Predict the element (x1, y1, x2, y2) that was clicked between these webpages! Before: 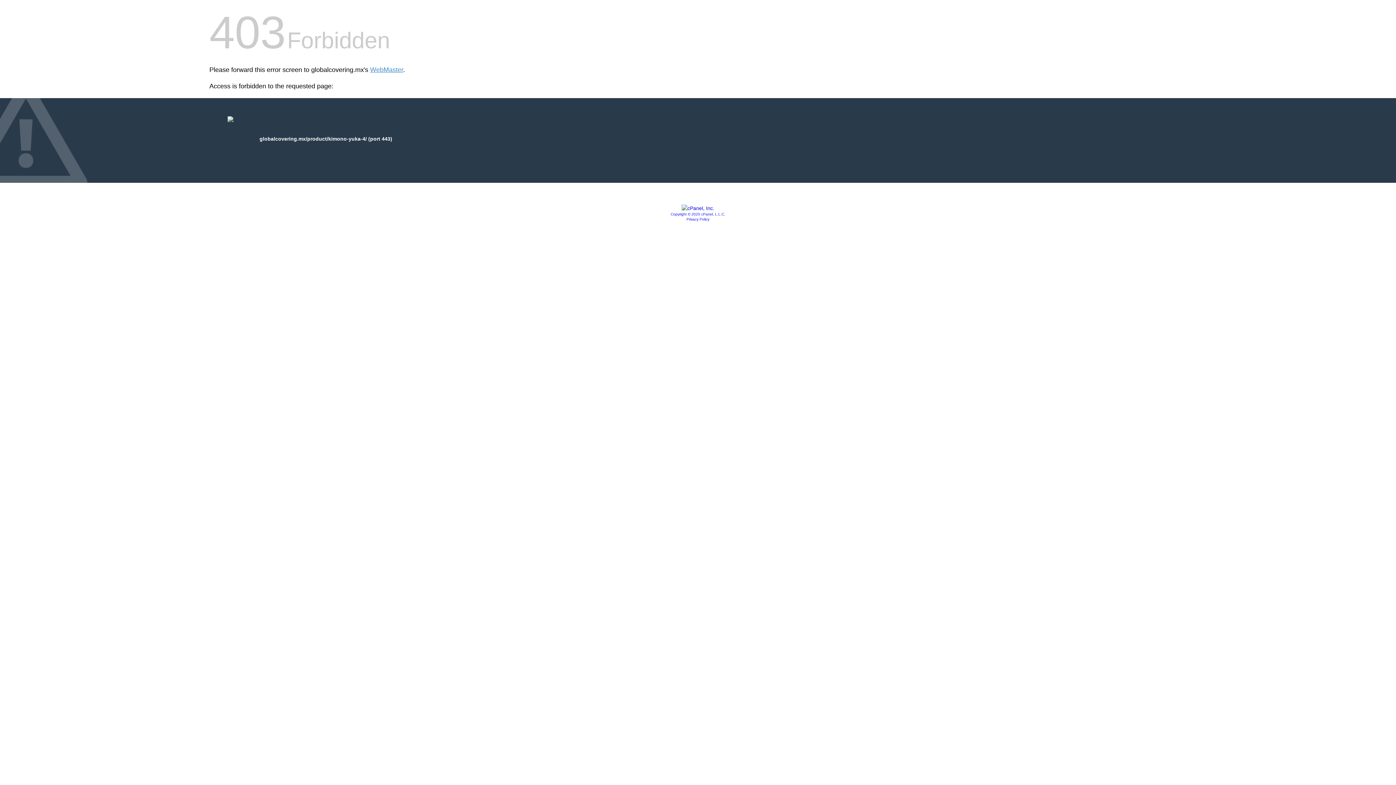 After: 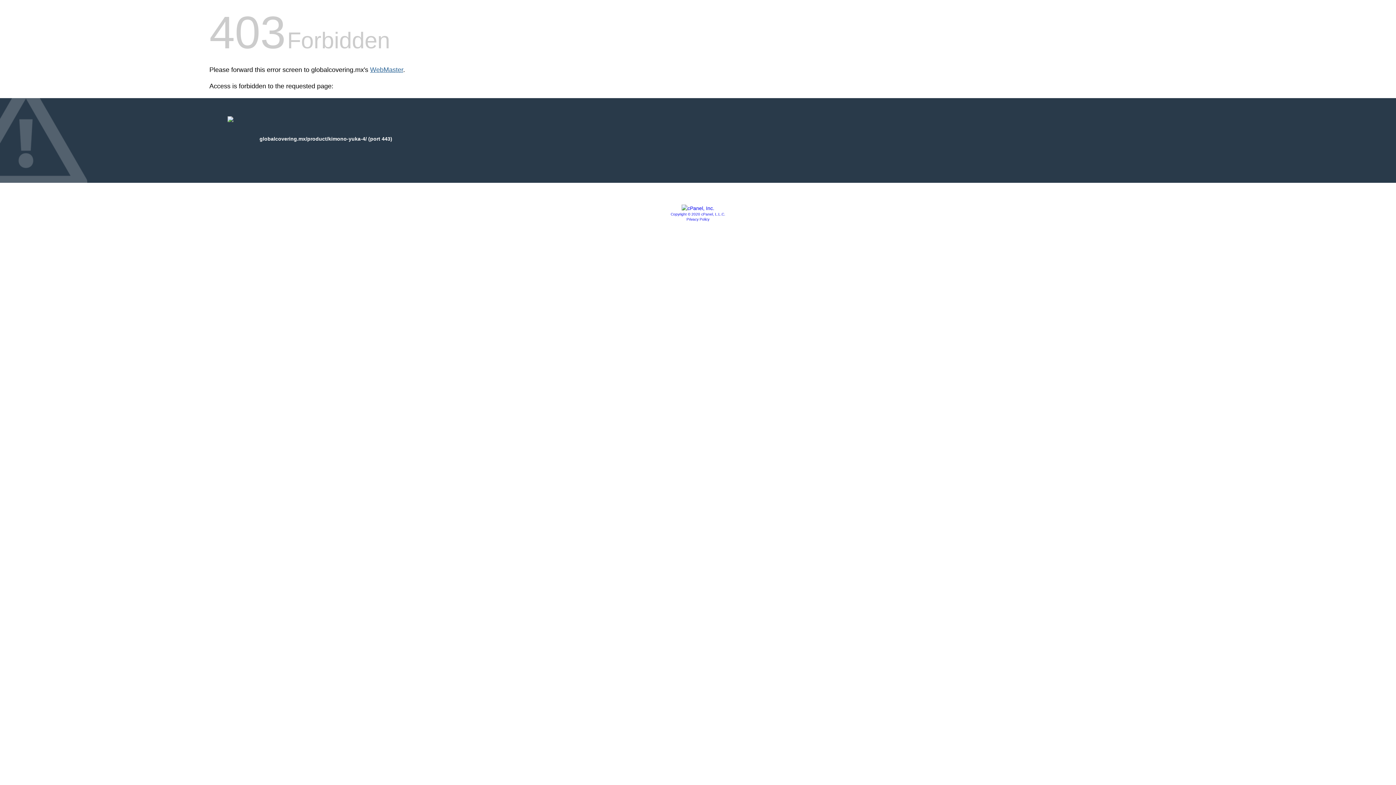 Action: bbox: (370, 66, 403, 73) label: WebMaster